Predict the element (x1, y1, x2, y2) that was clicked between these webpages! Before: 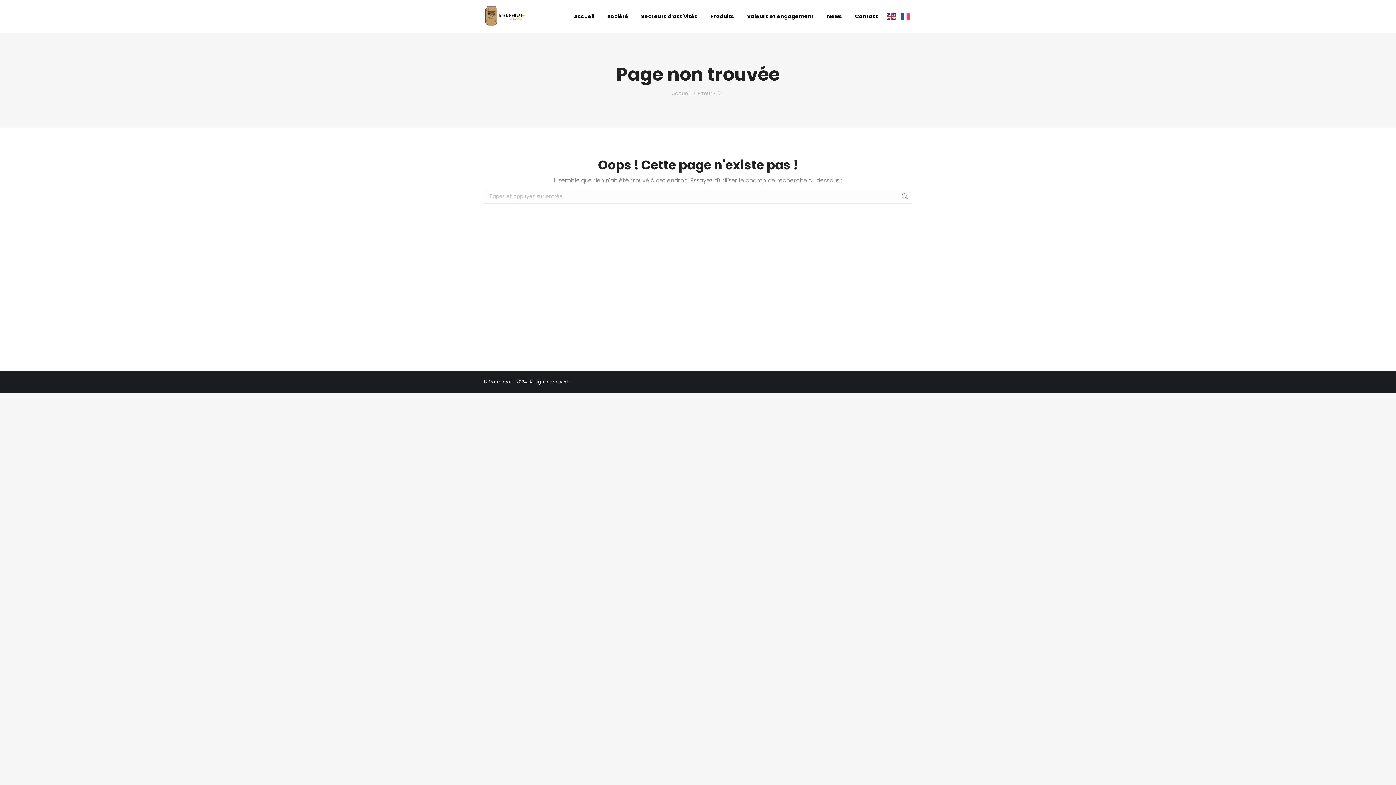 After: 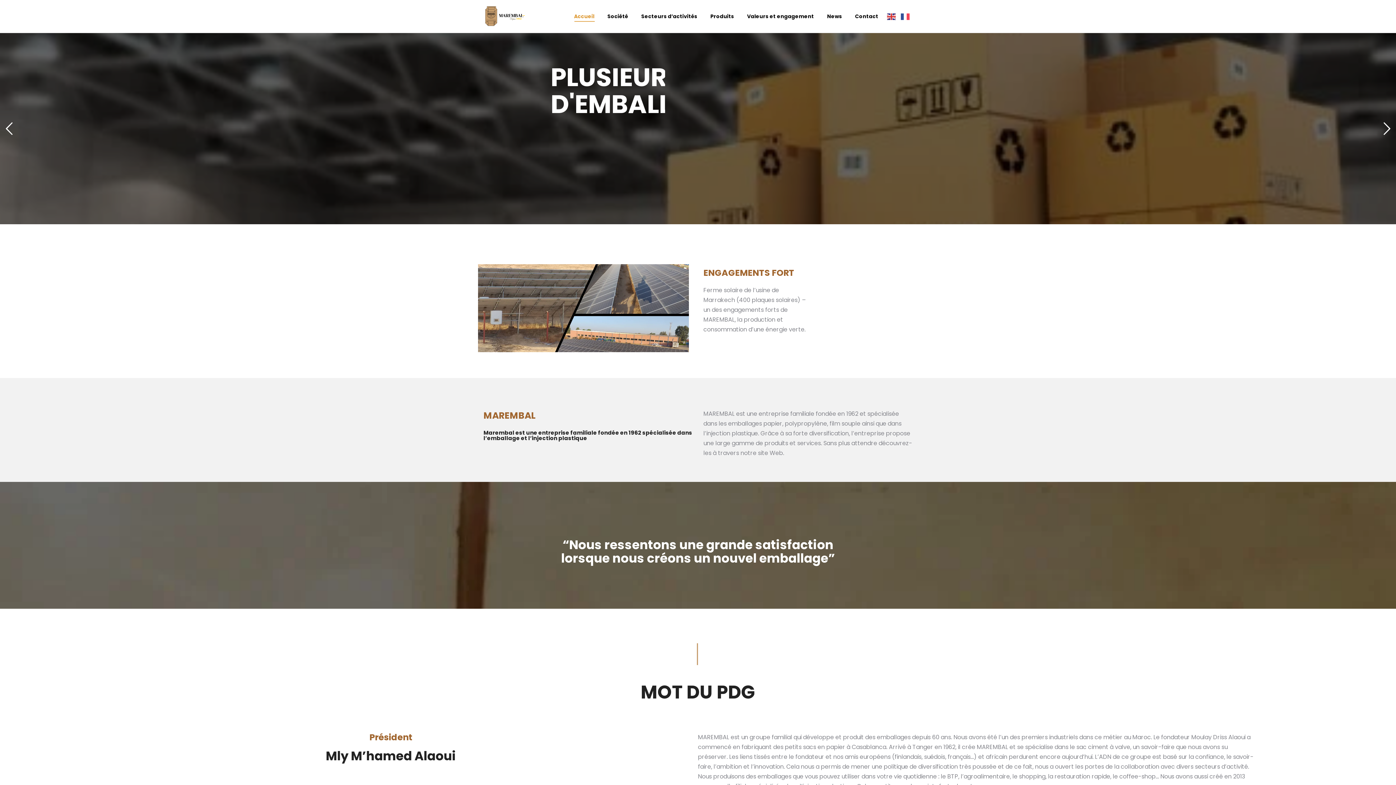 Action: label: Accueil bbox: (572, 11, 596, 21)